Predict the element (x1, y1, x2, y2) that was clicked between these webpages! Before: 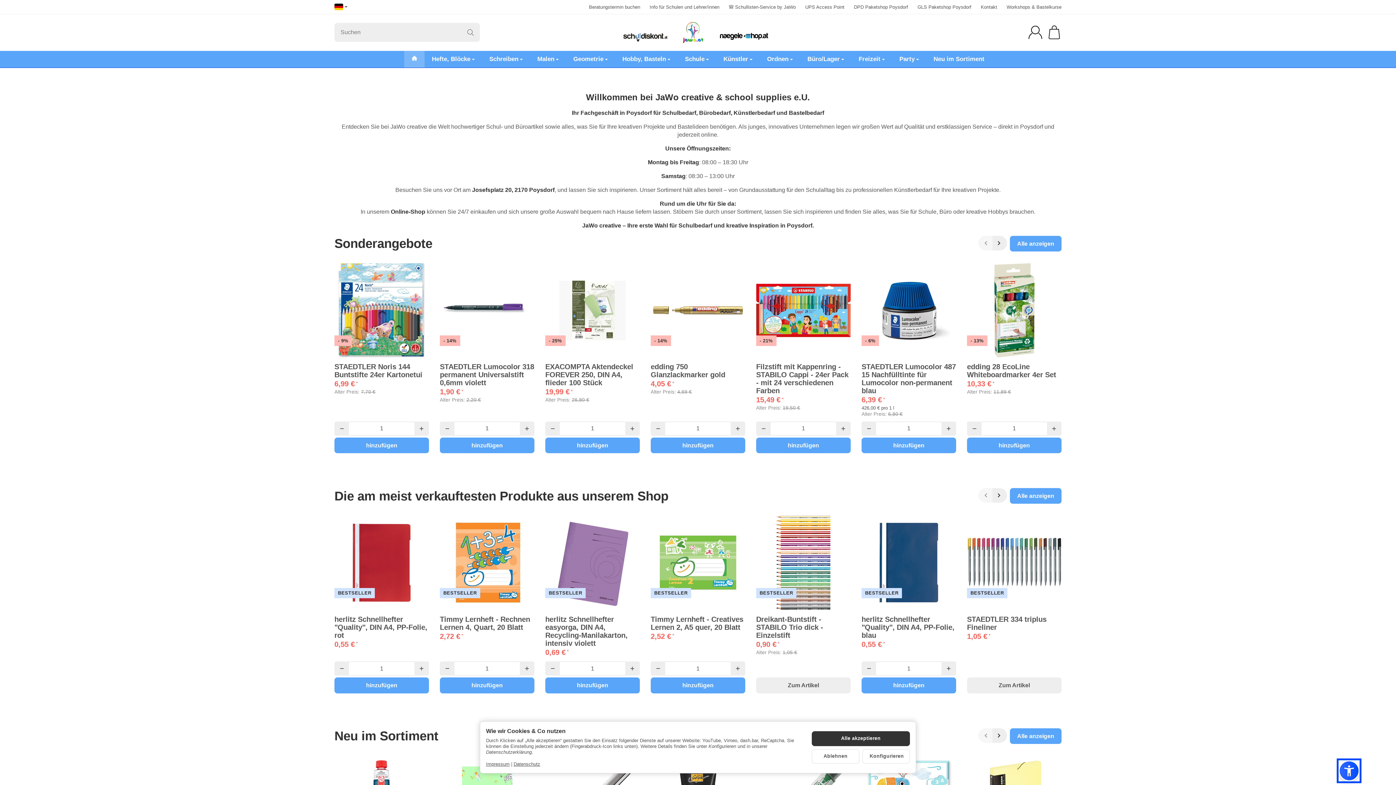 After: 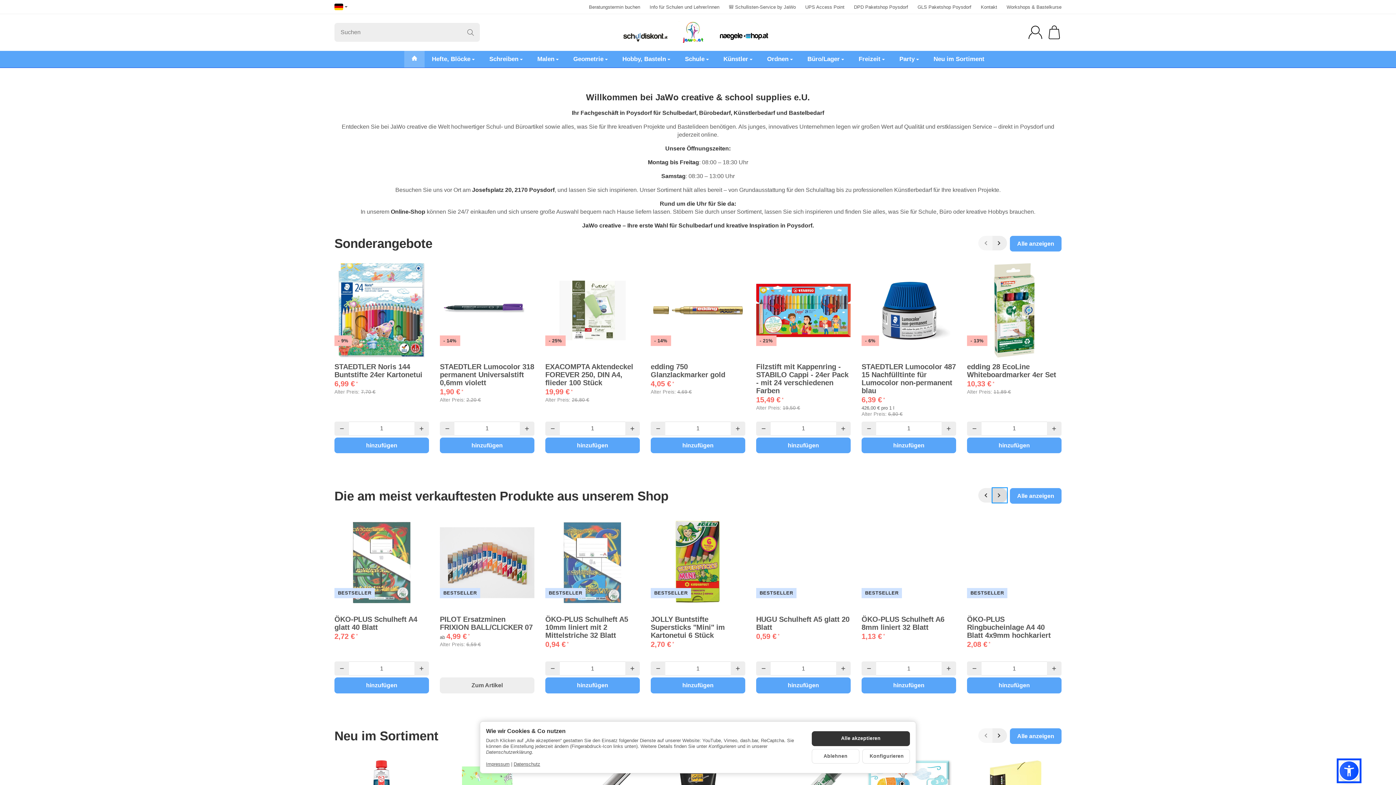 Action: bbox: (992, 488, 1007, 502) label: Weiter